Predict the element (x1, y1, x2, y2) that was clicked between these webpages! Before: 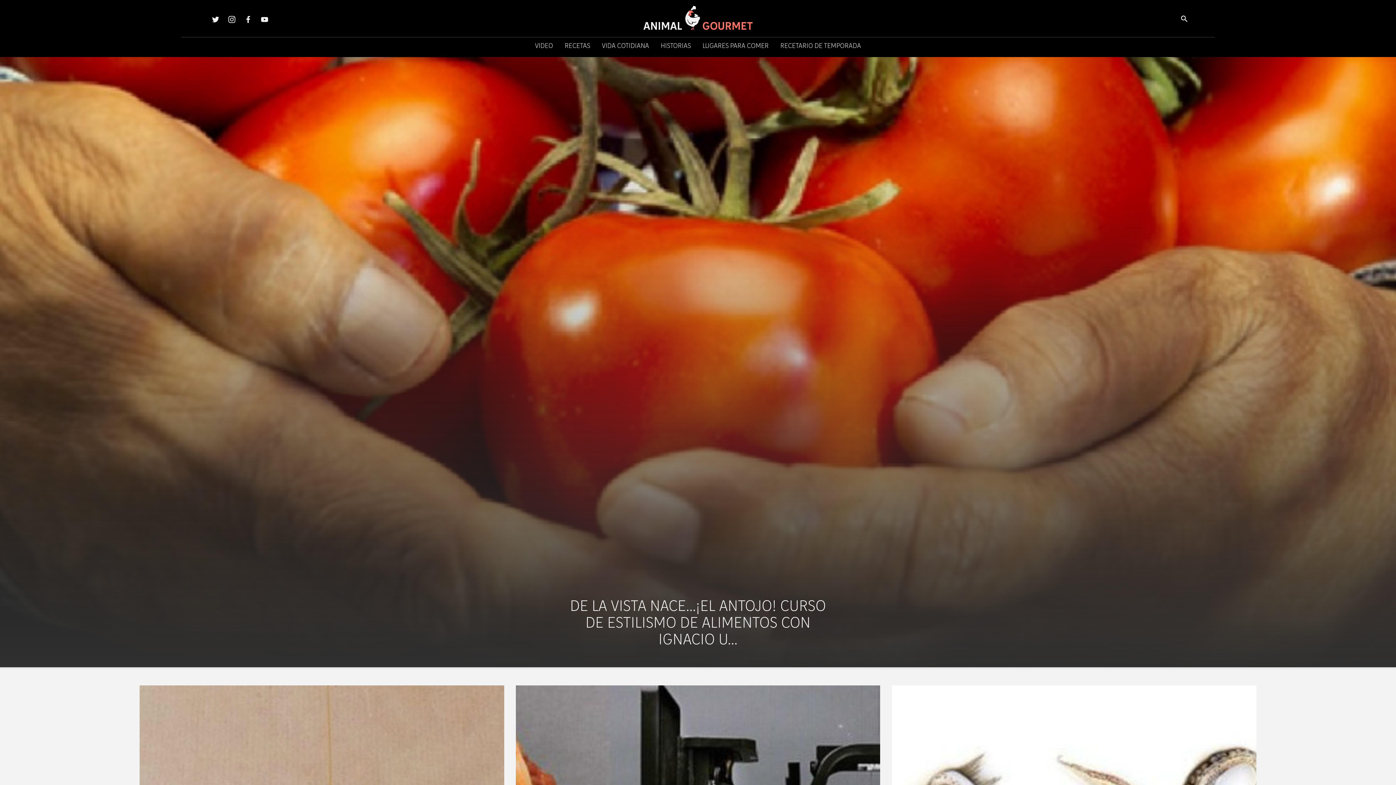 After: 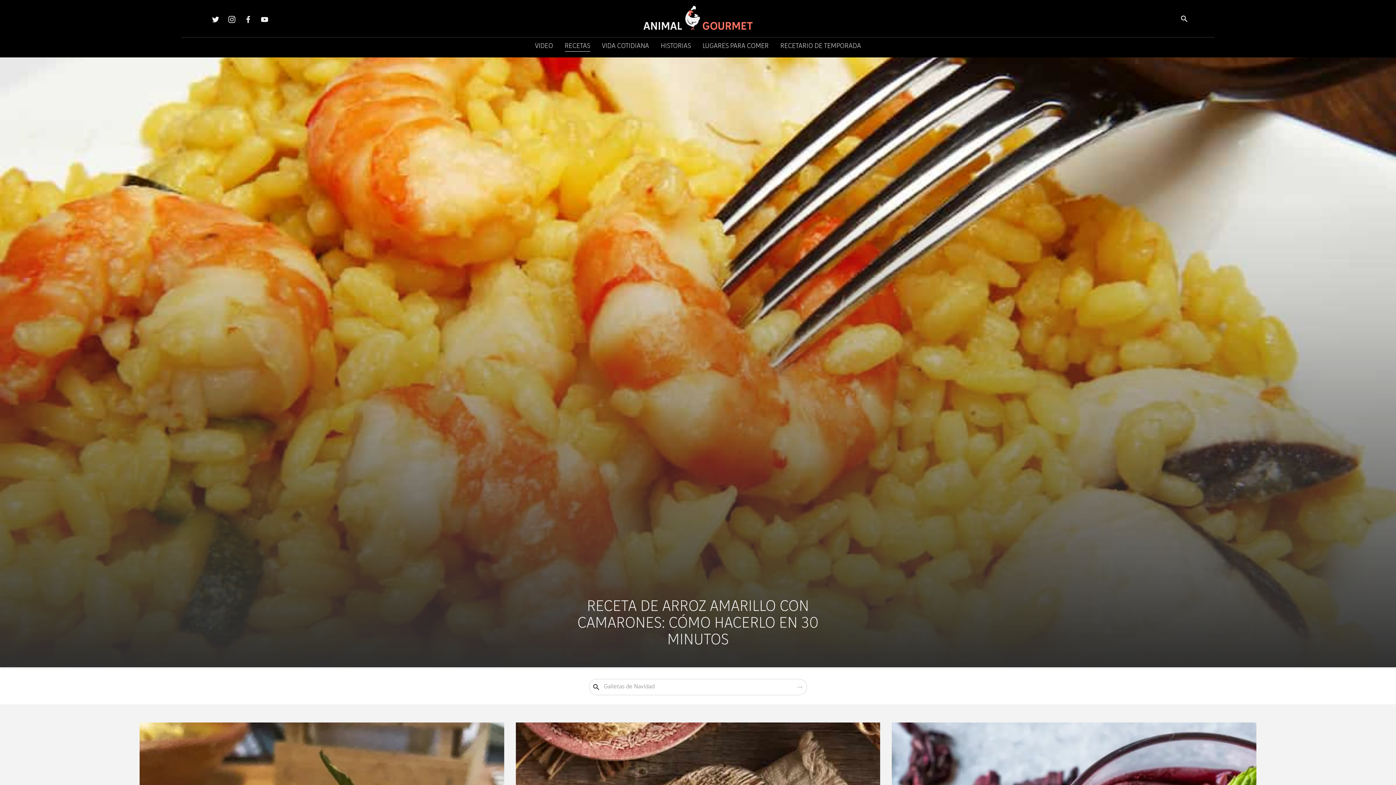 Action: bbox: (564, 43, 590, 49) label: RECETAS